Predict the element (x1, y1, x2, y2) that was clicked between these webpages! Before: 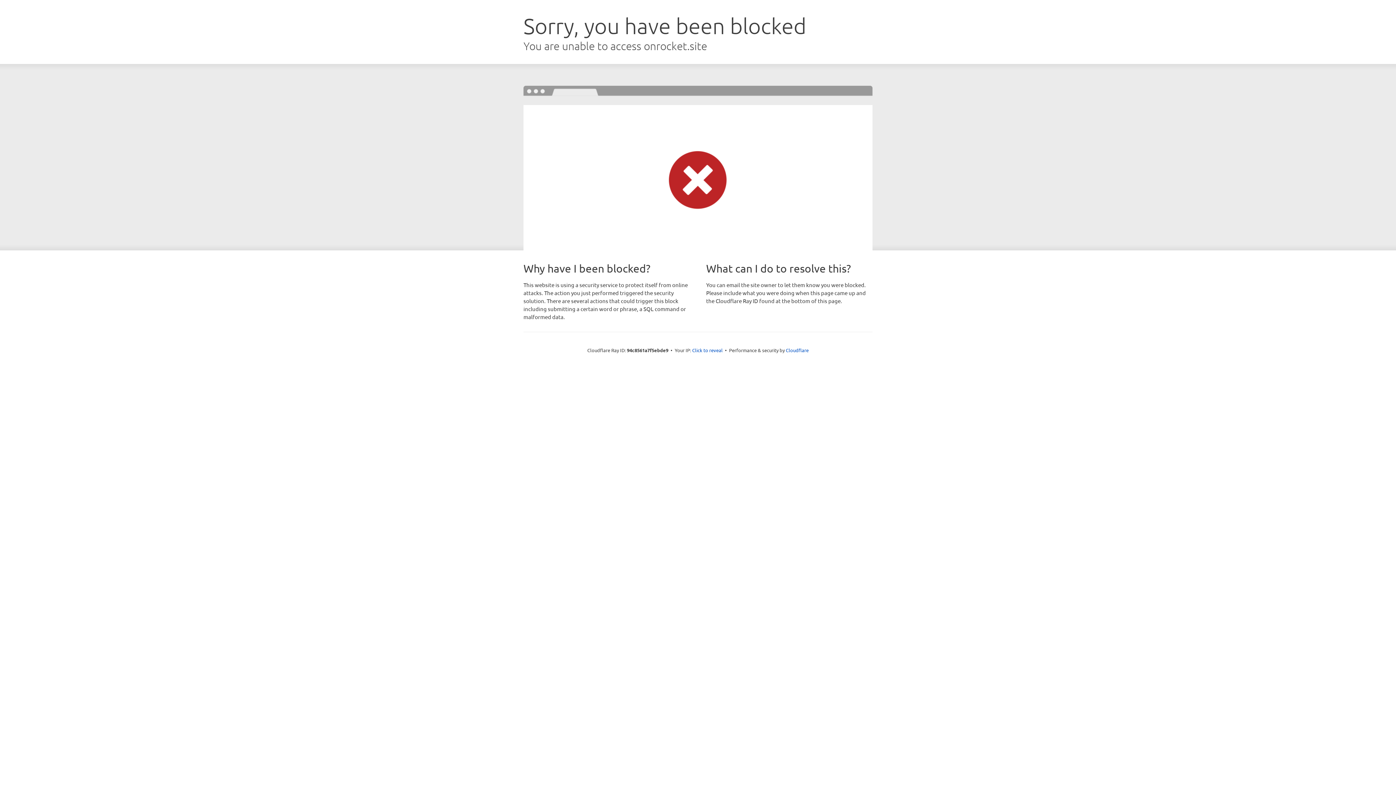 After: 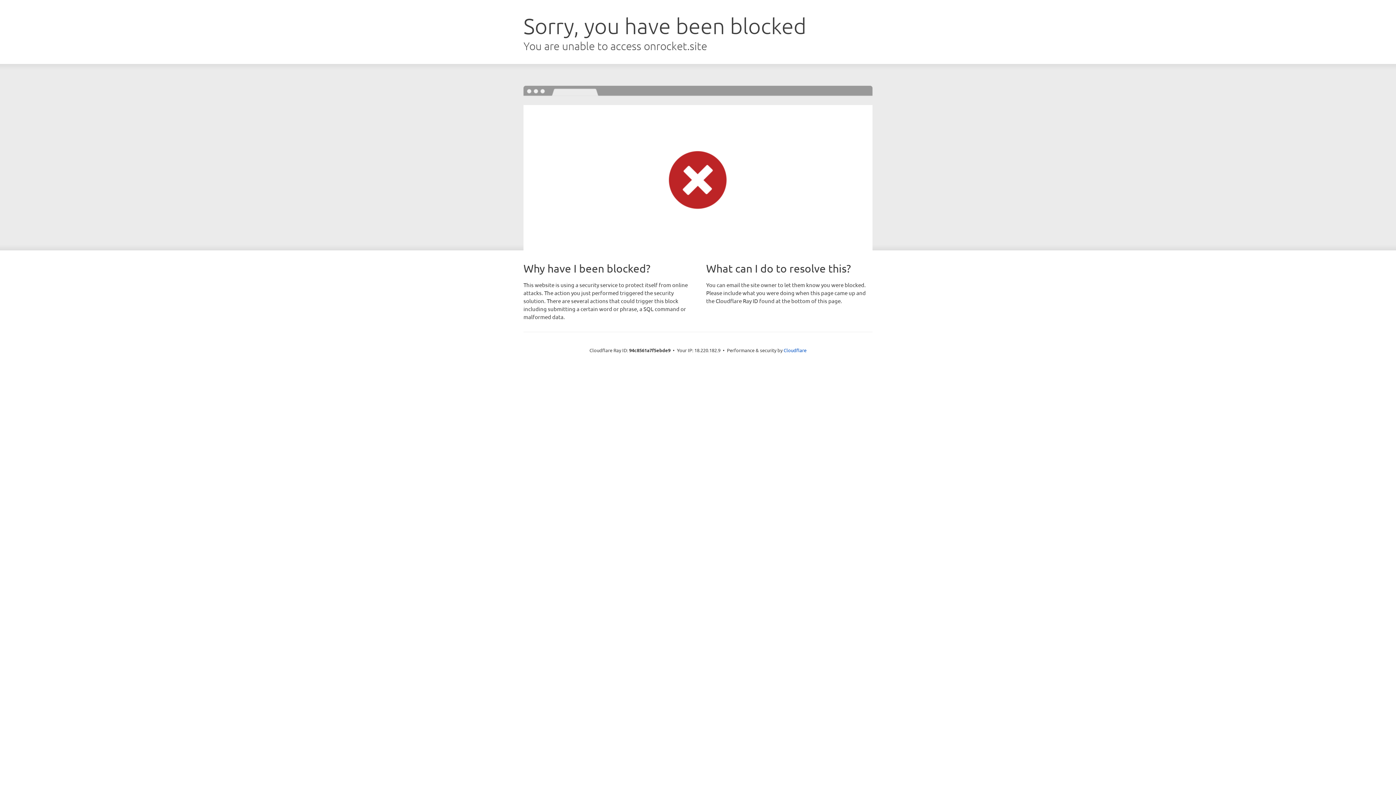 Action: label: Click to reveal bbox: (692, 346, 722, 353)